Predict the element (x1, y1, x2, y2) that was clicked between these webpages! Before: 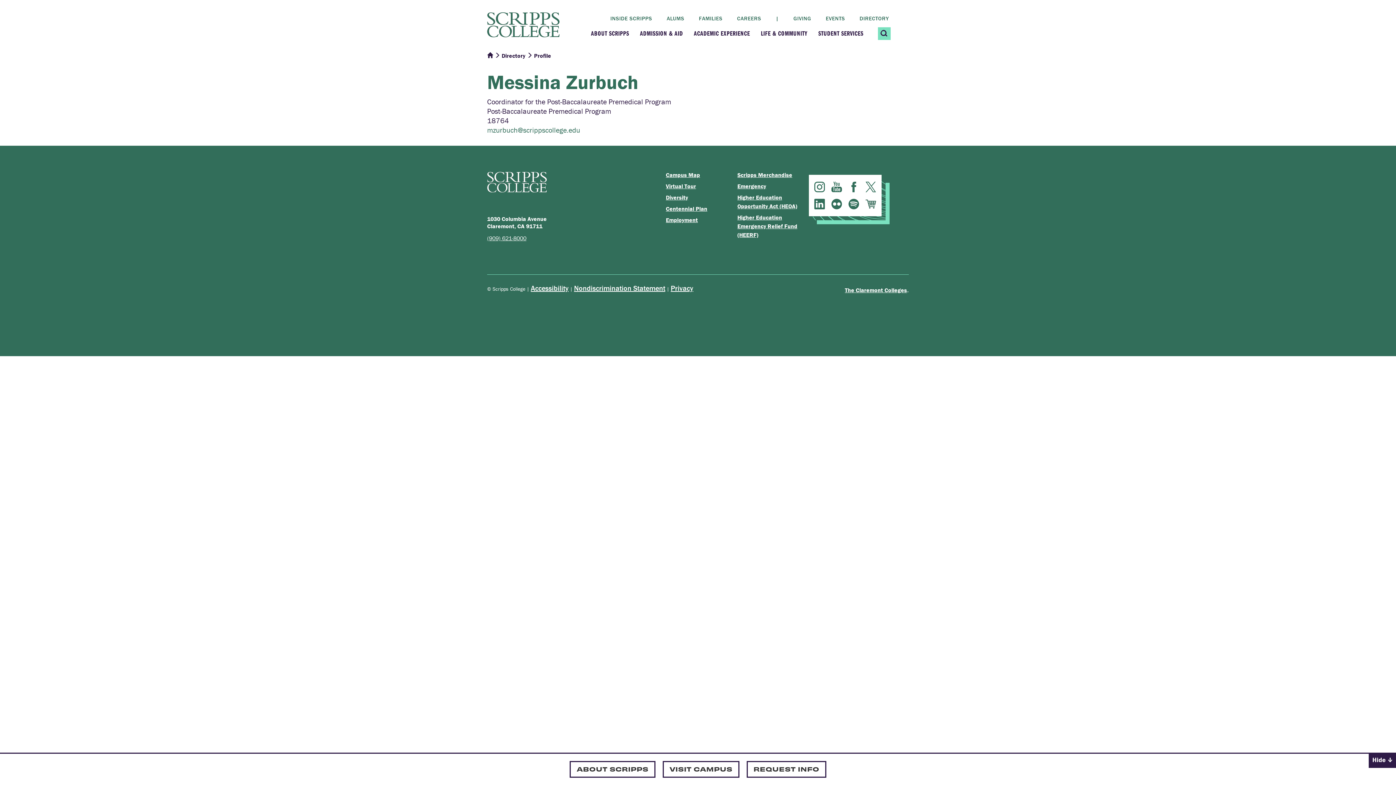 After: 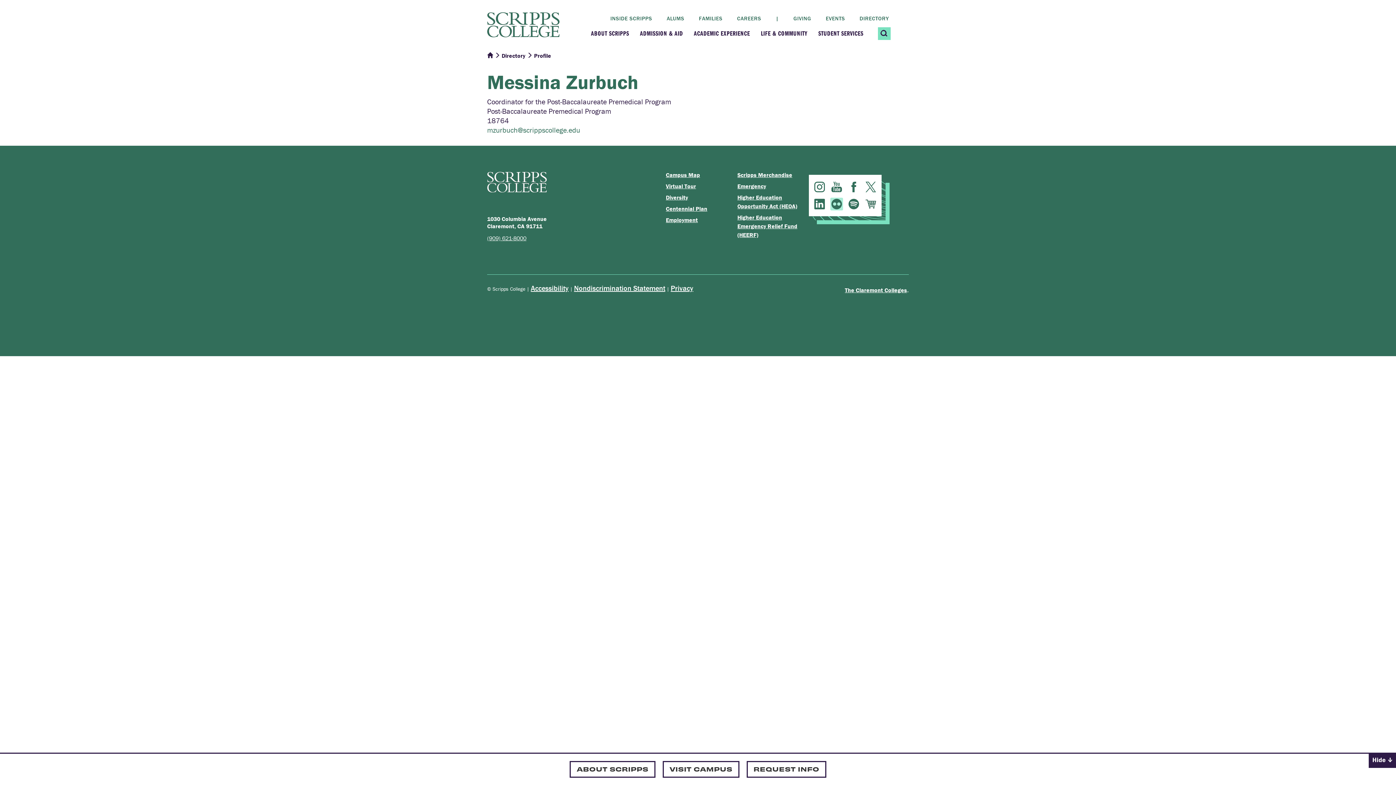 Action: label: Scripps College Flickr bbox: (830, 197, 843, 210)